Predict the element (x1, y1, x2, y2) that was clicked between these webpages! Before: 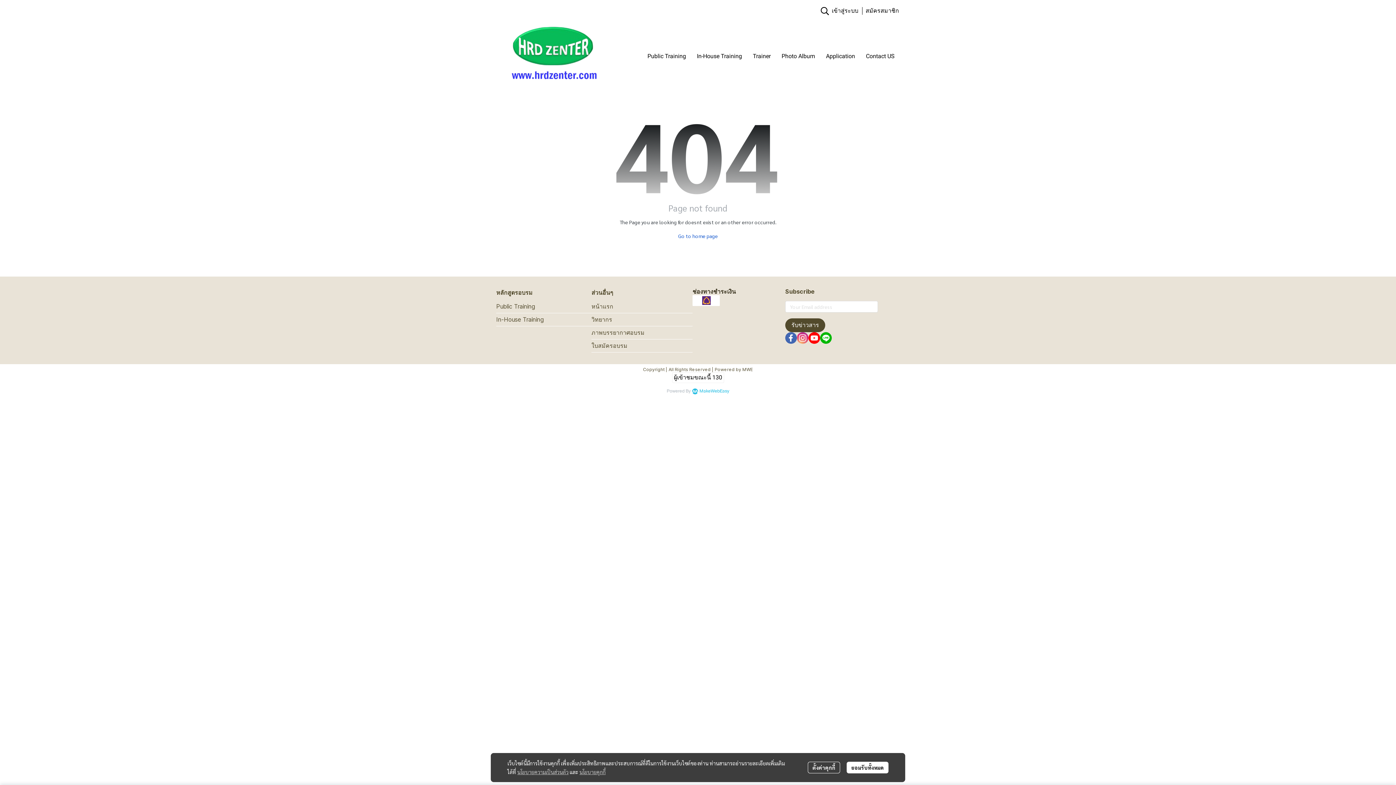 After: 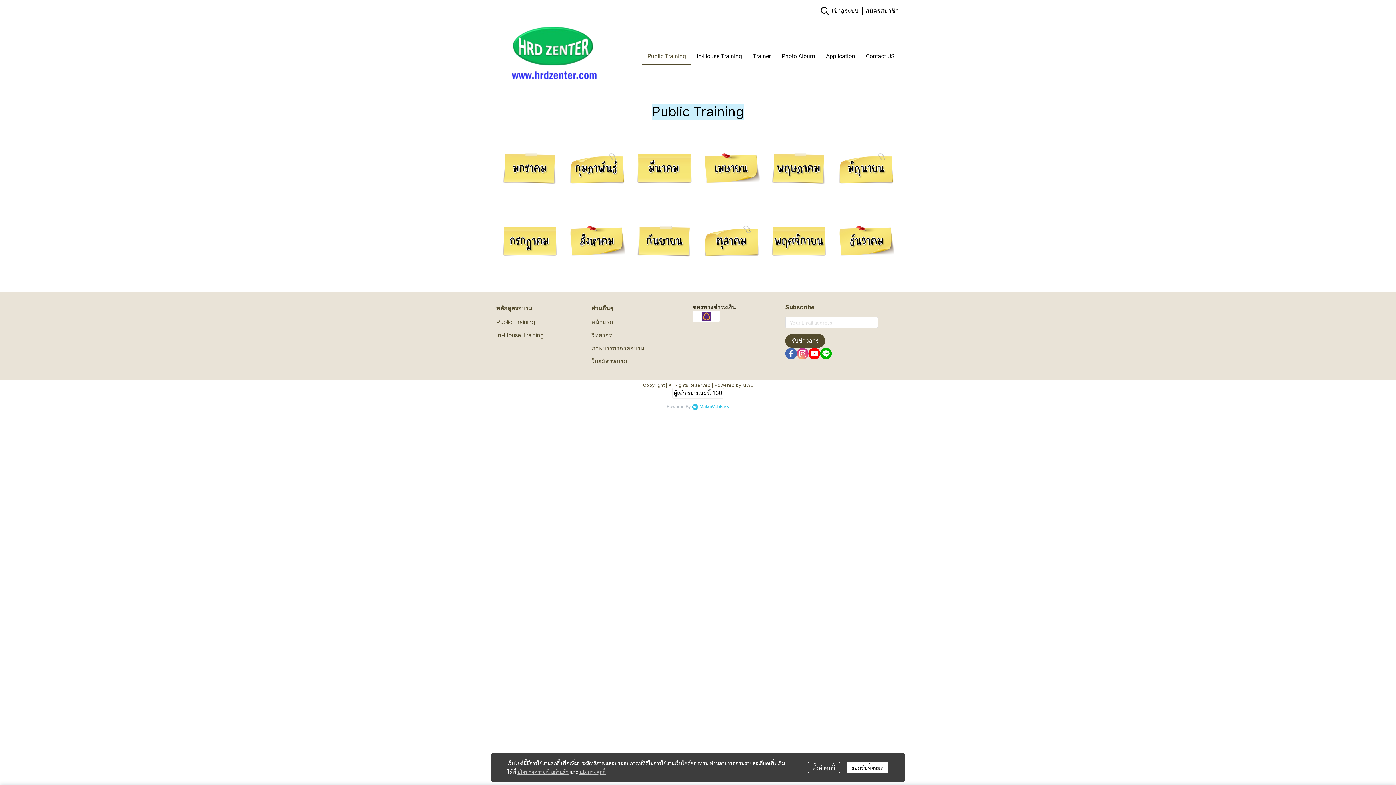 Action: bbox: (642, 49, 691, 63) label: Public Training